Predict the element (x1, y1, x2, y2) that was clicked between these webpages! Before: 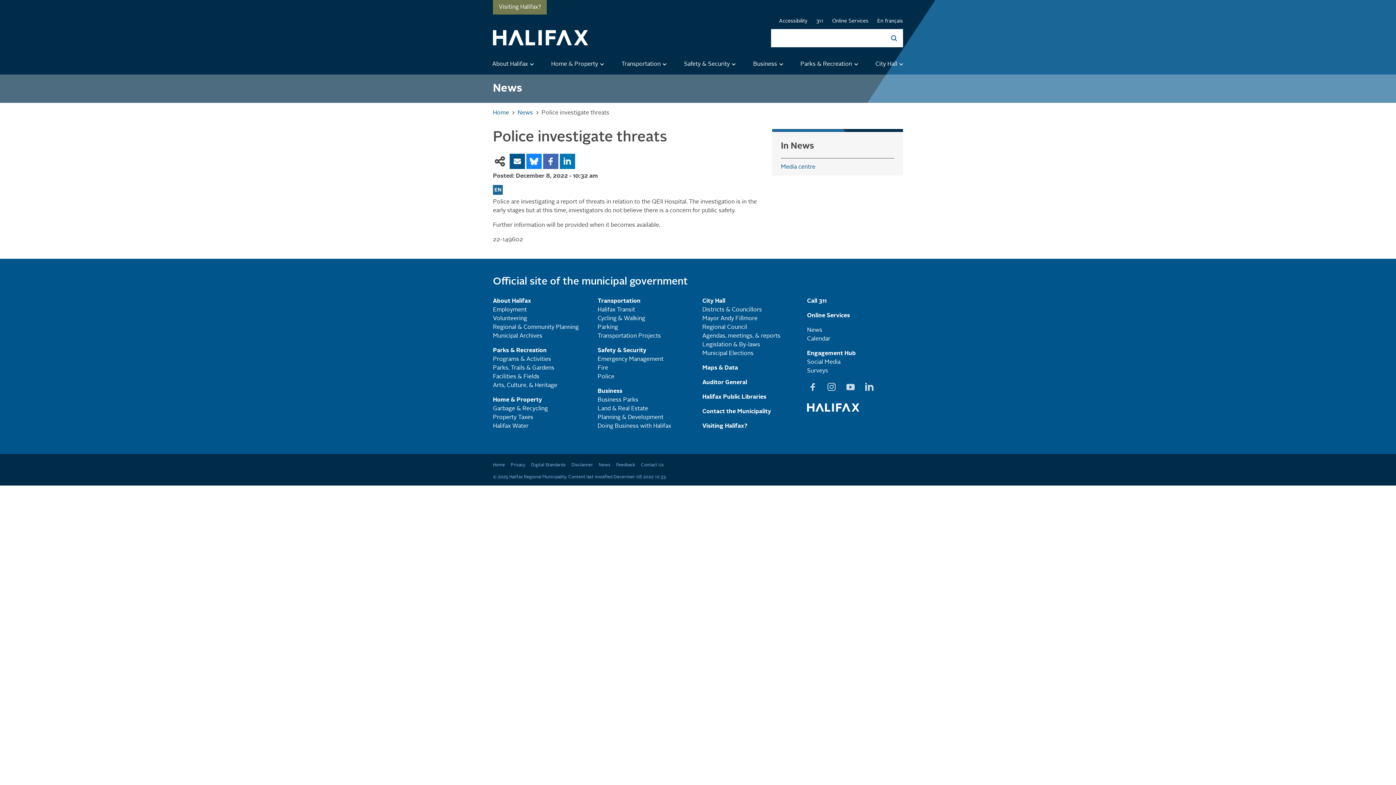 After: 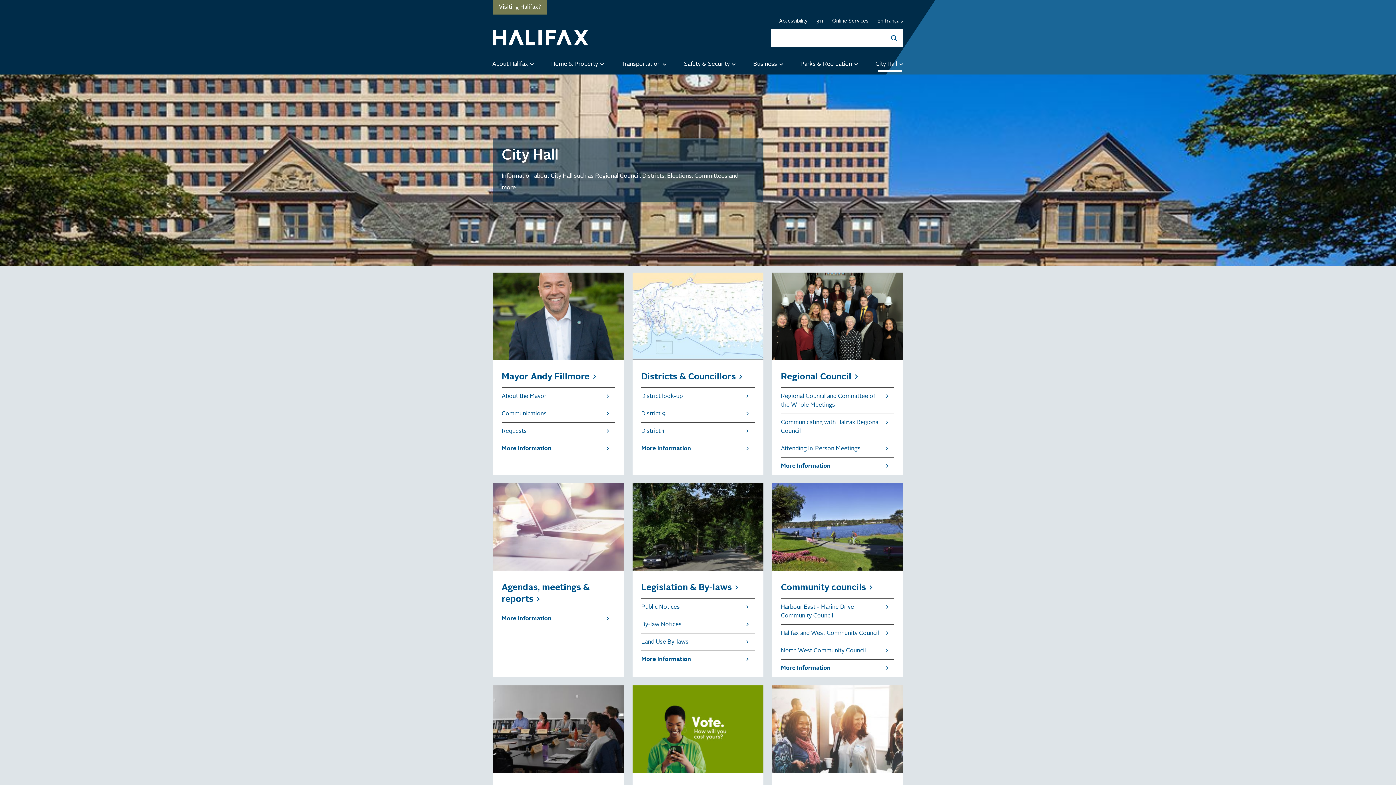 Action: label: City Hall bbox: (702, 298, 725, 304)